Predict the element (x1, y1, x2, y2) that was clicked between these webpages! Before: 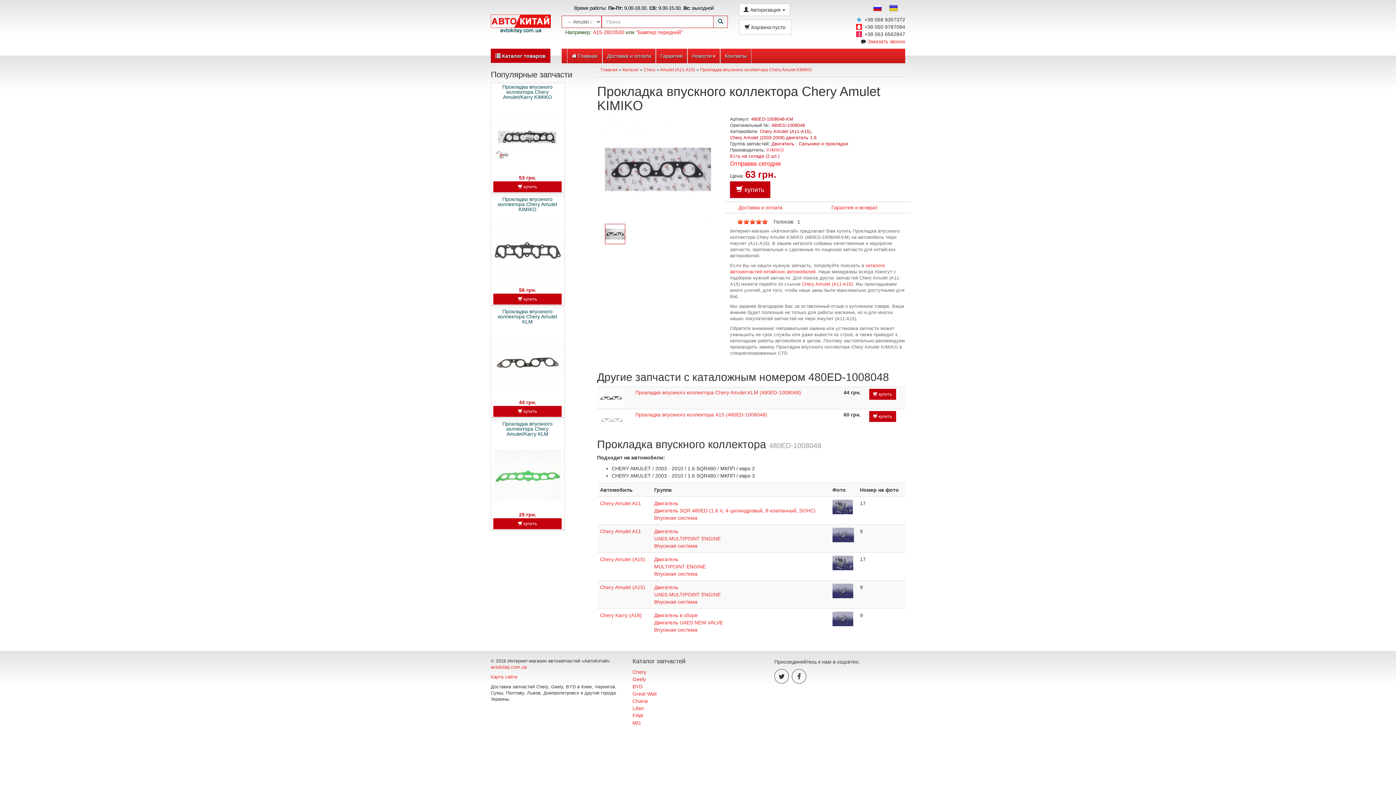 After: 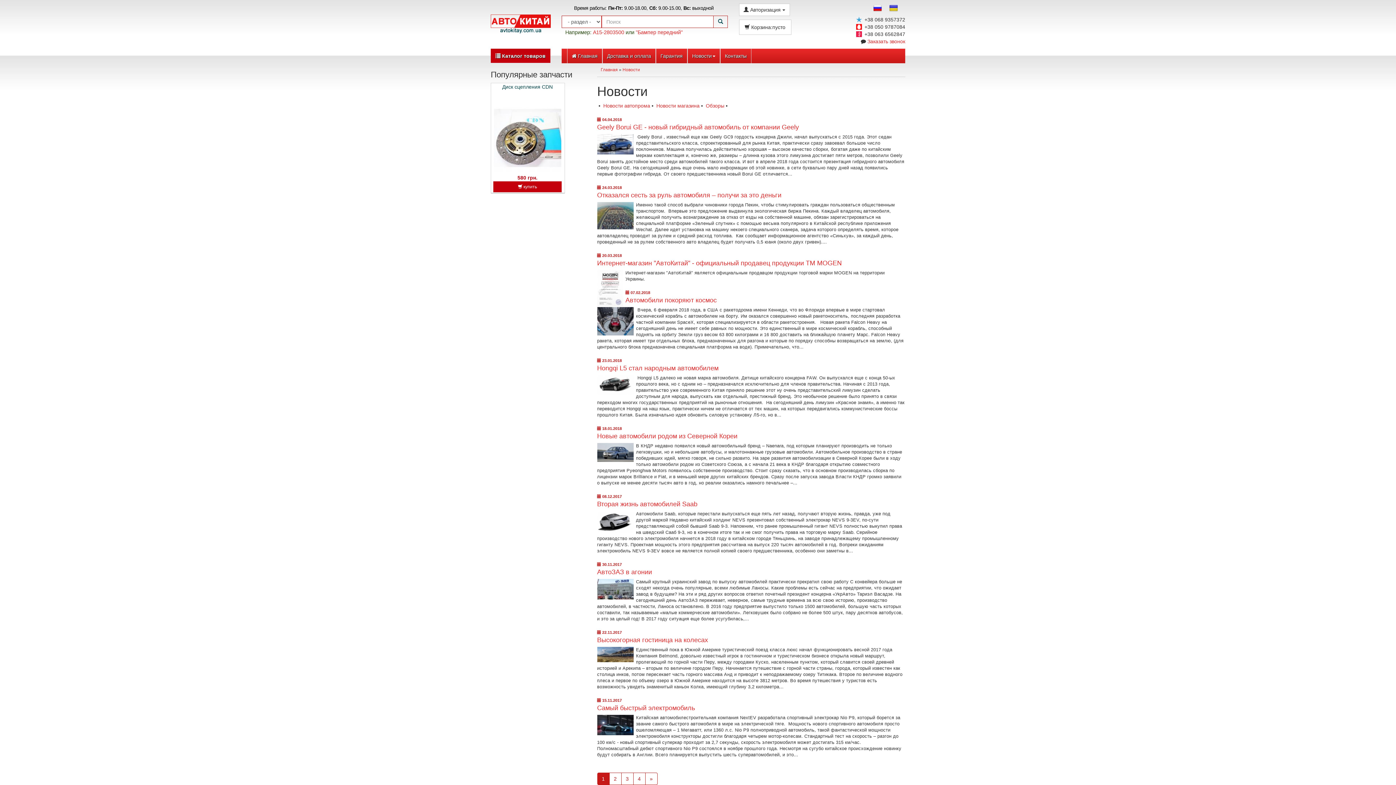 Action: bbox: (687, 48, 720, 63) label: Новости